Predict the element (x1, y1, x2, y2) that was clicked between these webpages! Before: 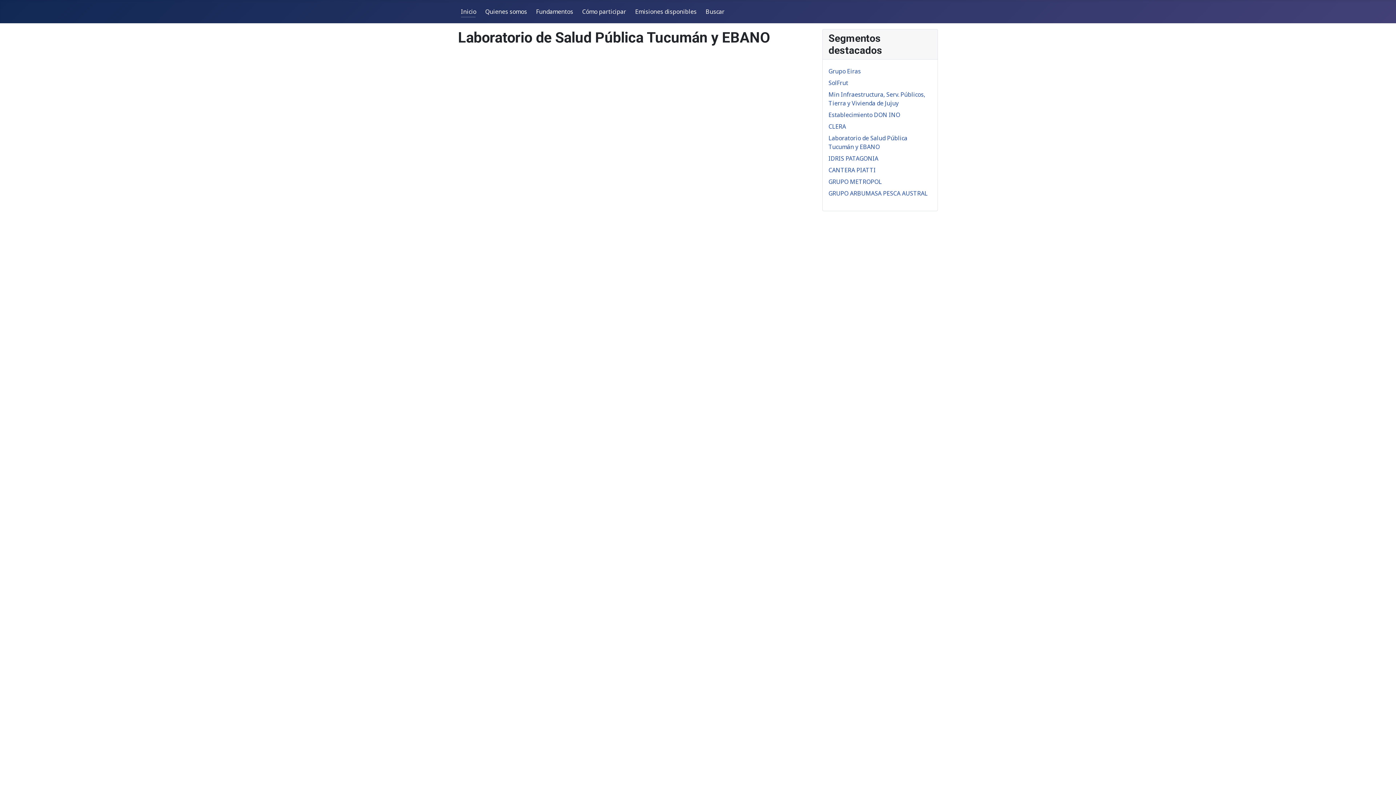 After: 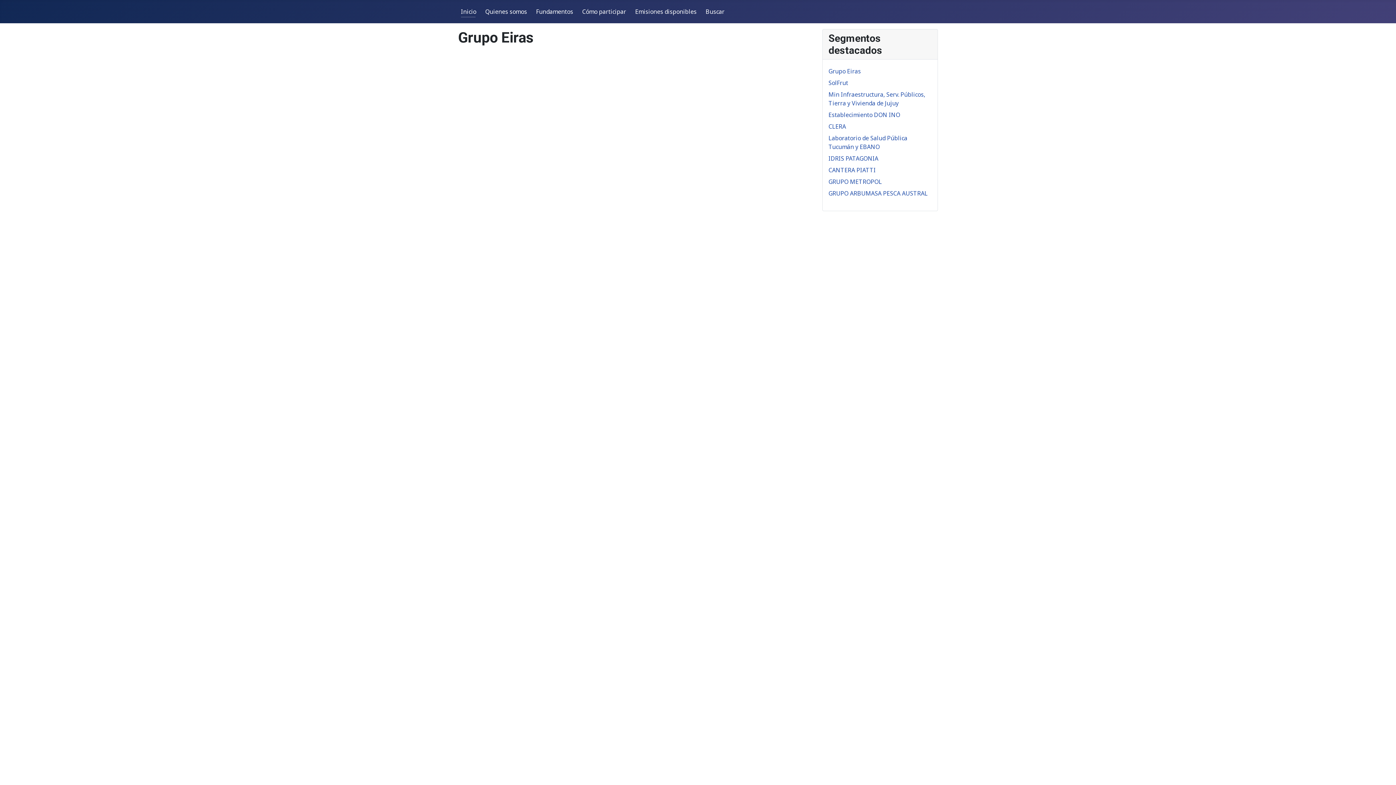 Action: label: Grupo Eiras bbox: (828, 67, 861, 75)